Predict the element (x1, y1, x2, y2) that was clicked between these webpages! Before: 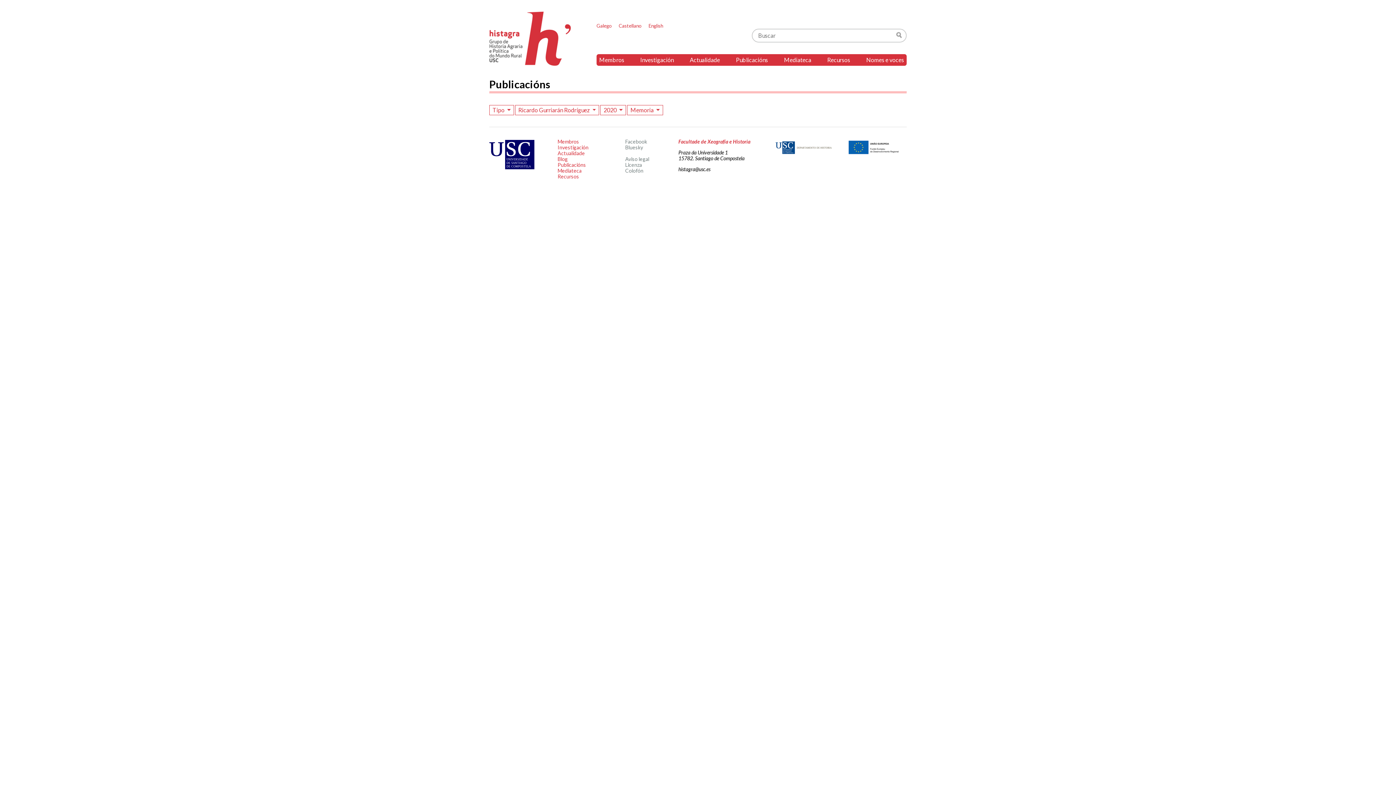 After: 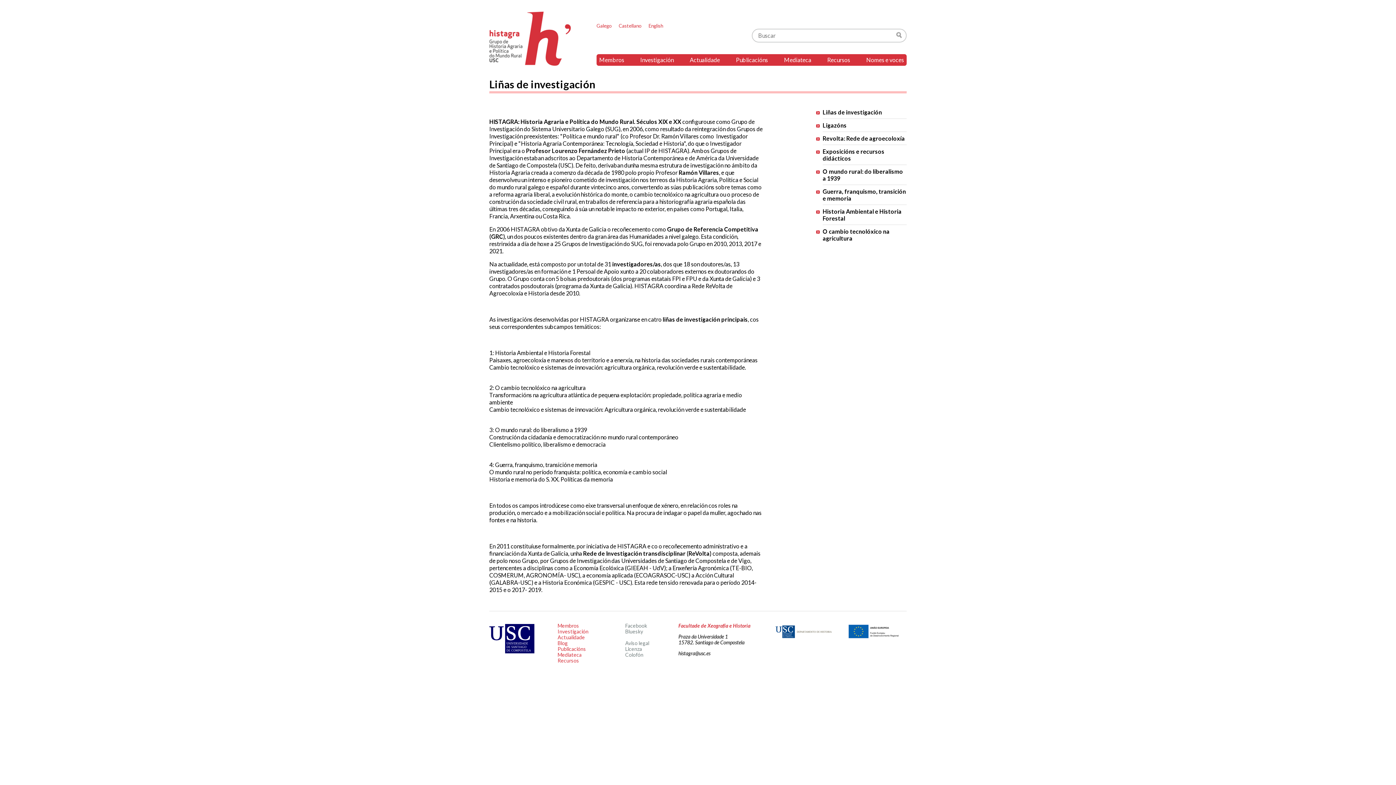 Action: label: Recursos bbox: (557, 173, 579, 179)